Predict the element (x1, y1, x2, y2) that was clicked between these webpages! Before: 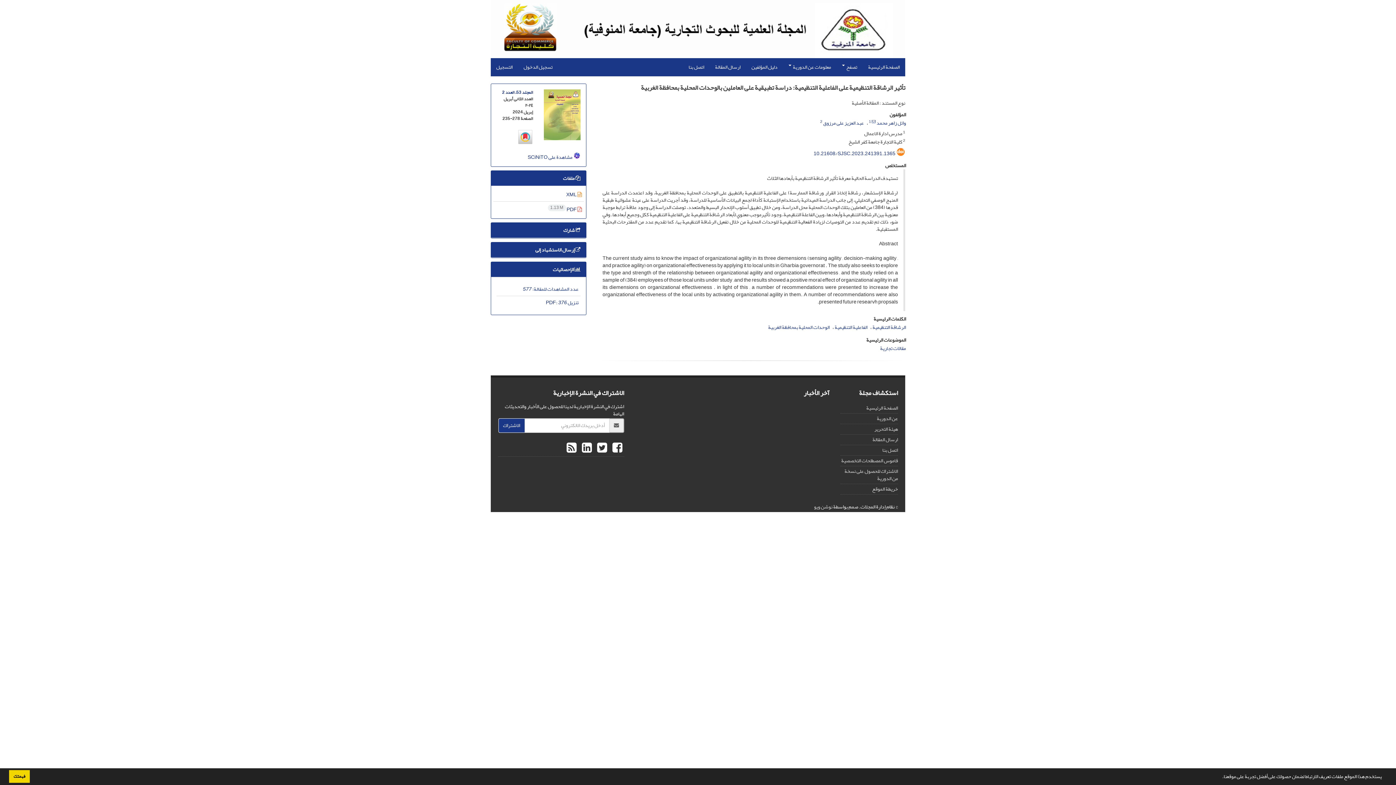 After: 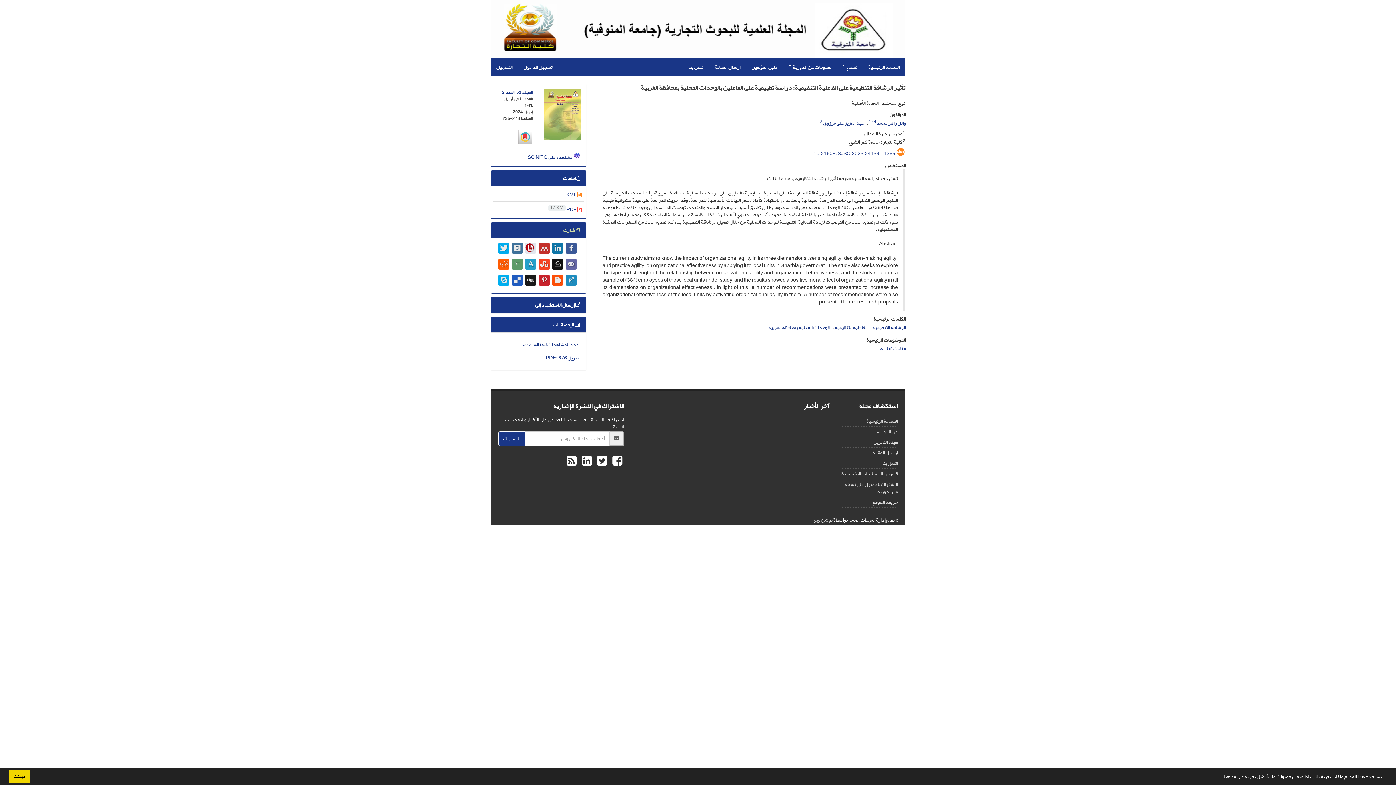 Action: label:  شارك bbox: (563, 225, 580, 235)